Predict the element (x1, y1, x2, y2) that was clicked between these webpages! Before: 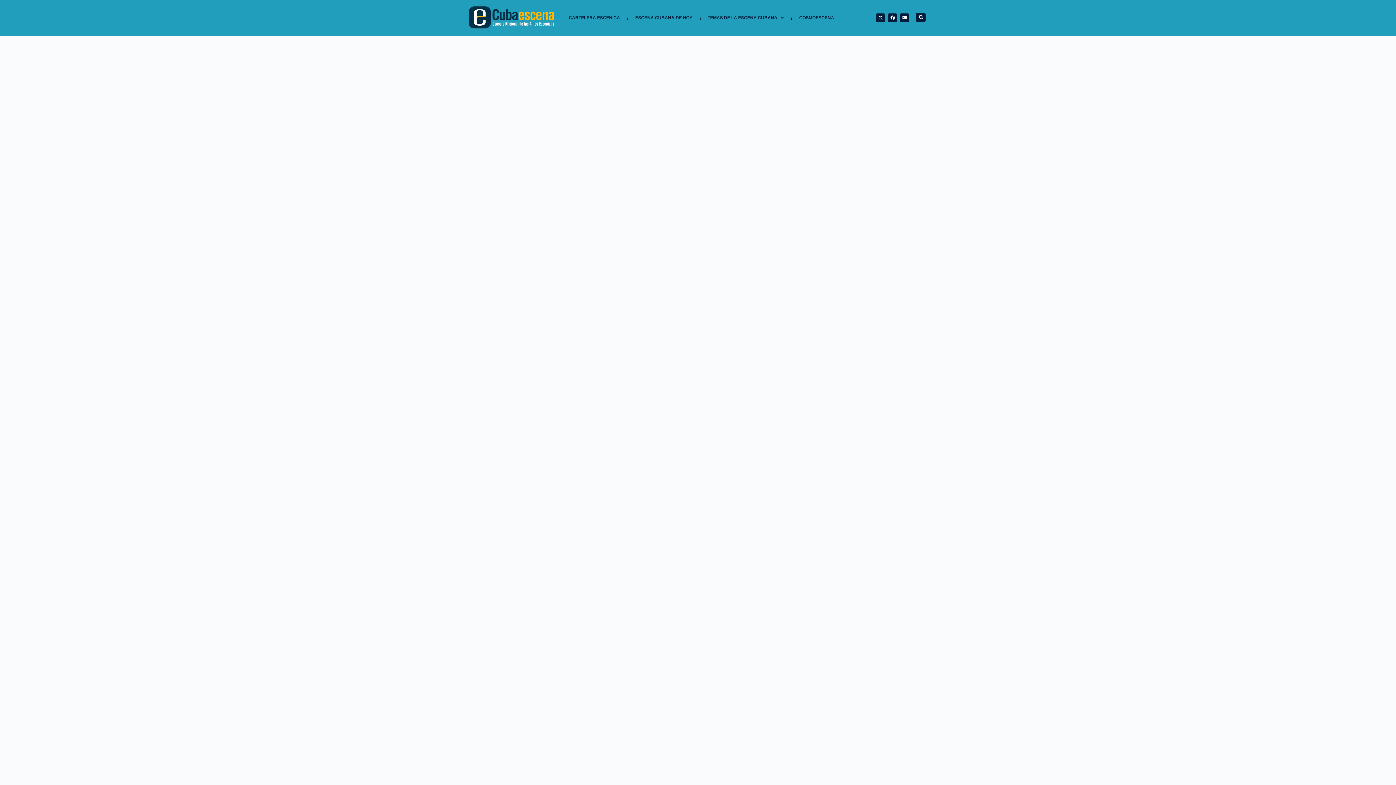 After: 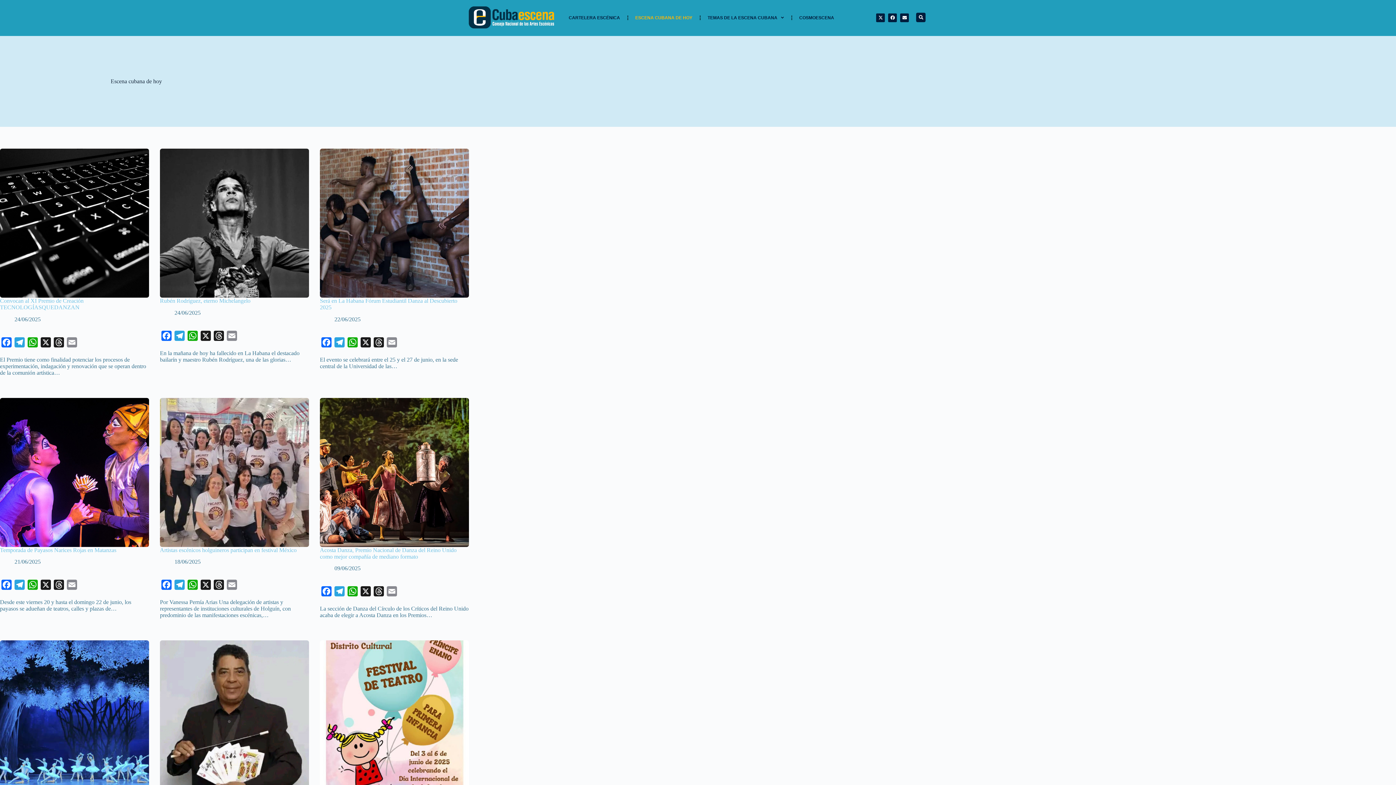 Action: bbox: (628, 9, 699, 26) label: ESCENA CUBANA DE HOY